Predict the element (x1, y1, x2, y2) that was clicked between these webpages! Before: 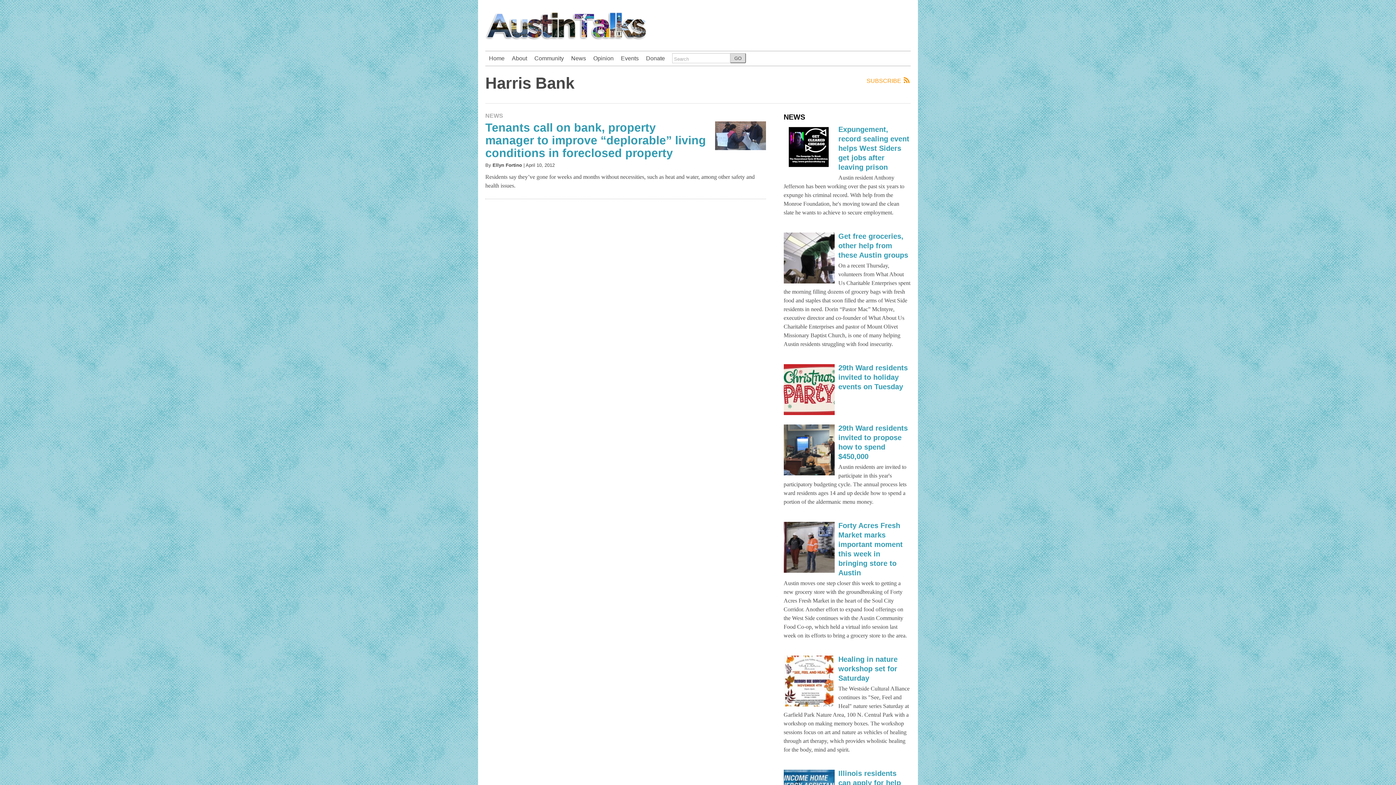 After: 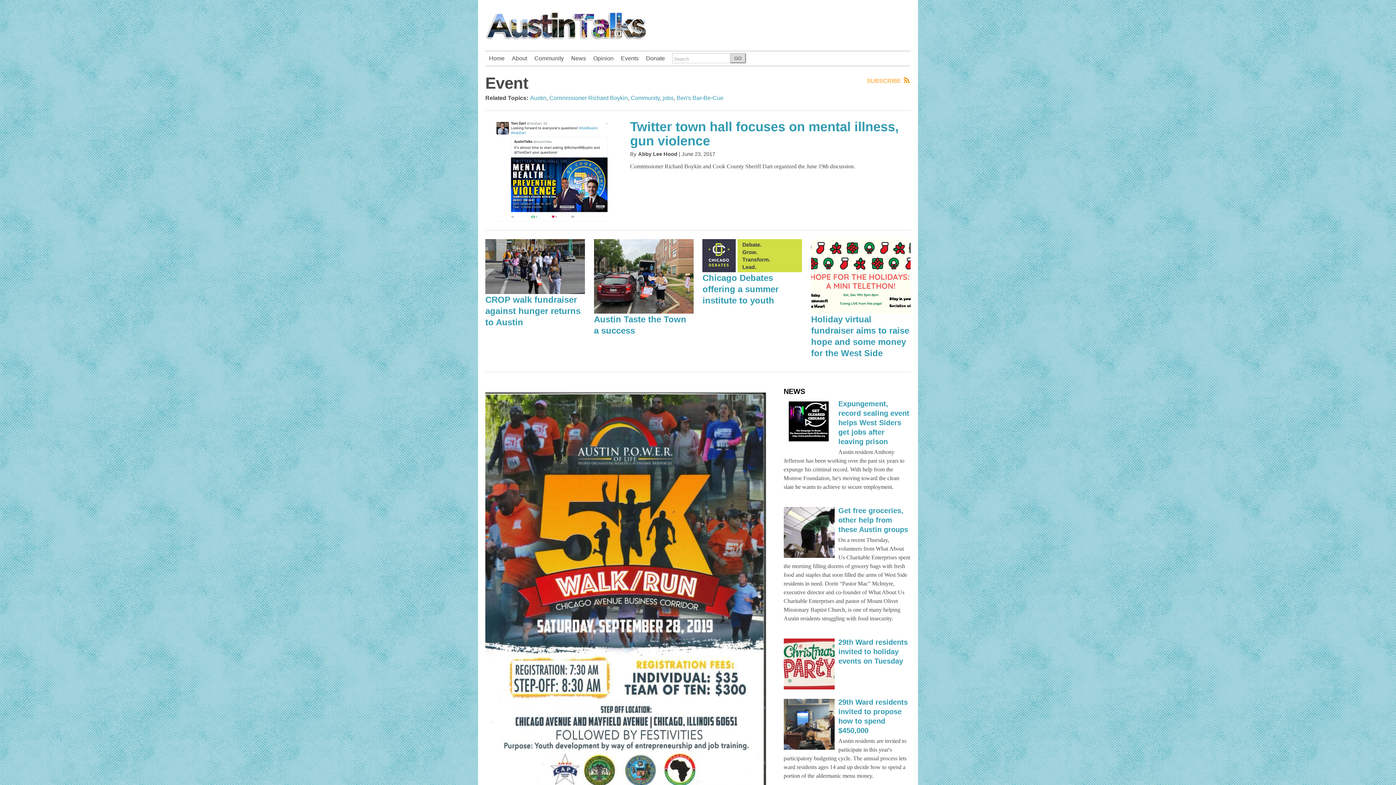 Action: label: Events bbox: (617, 51, 642, 65)